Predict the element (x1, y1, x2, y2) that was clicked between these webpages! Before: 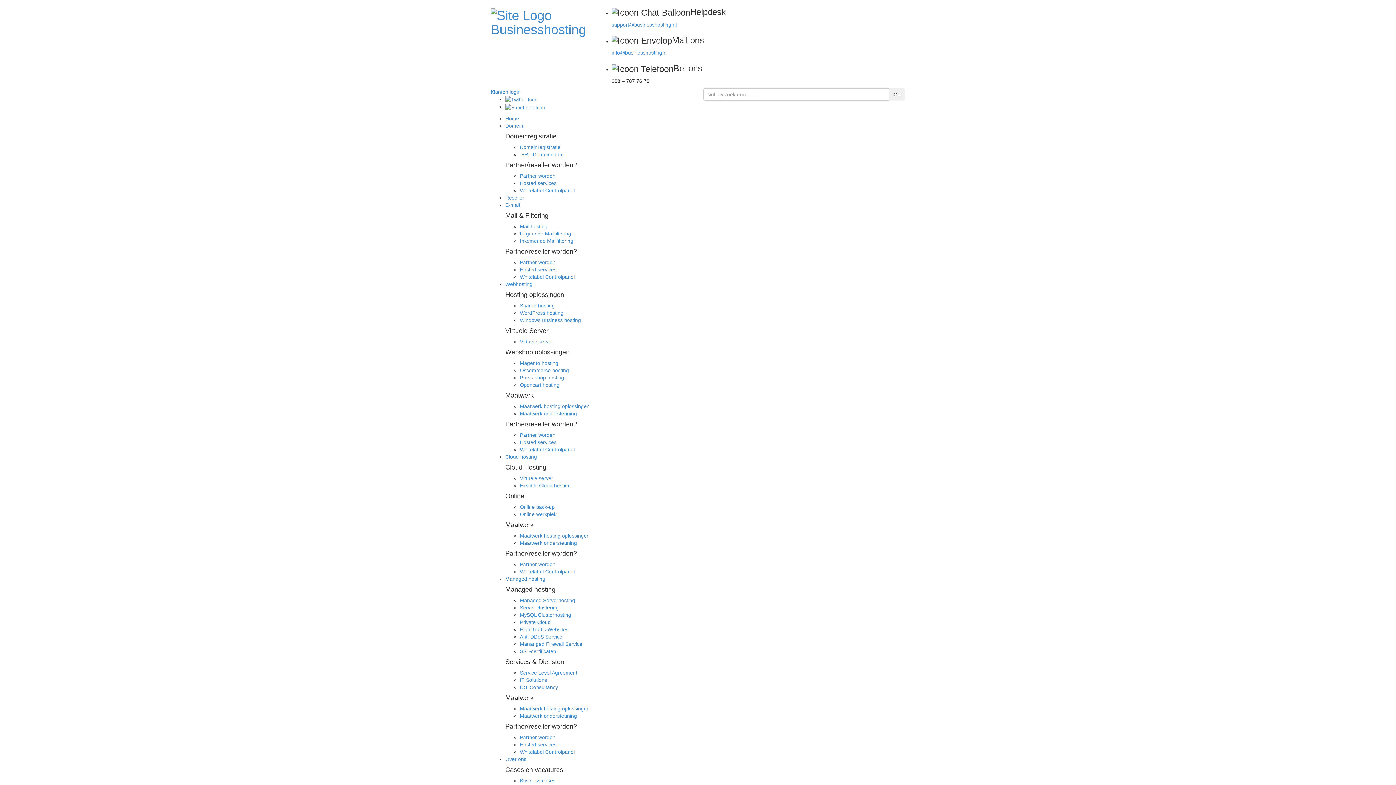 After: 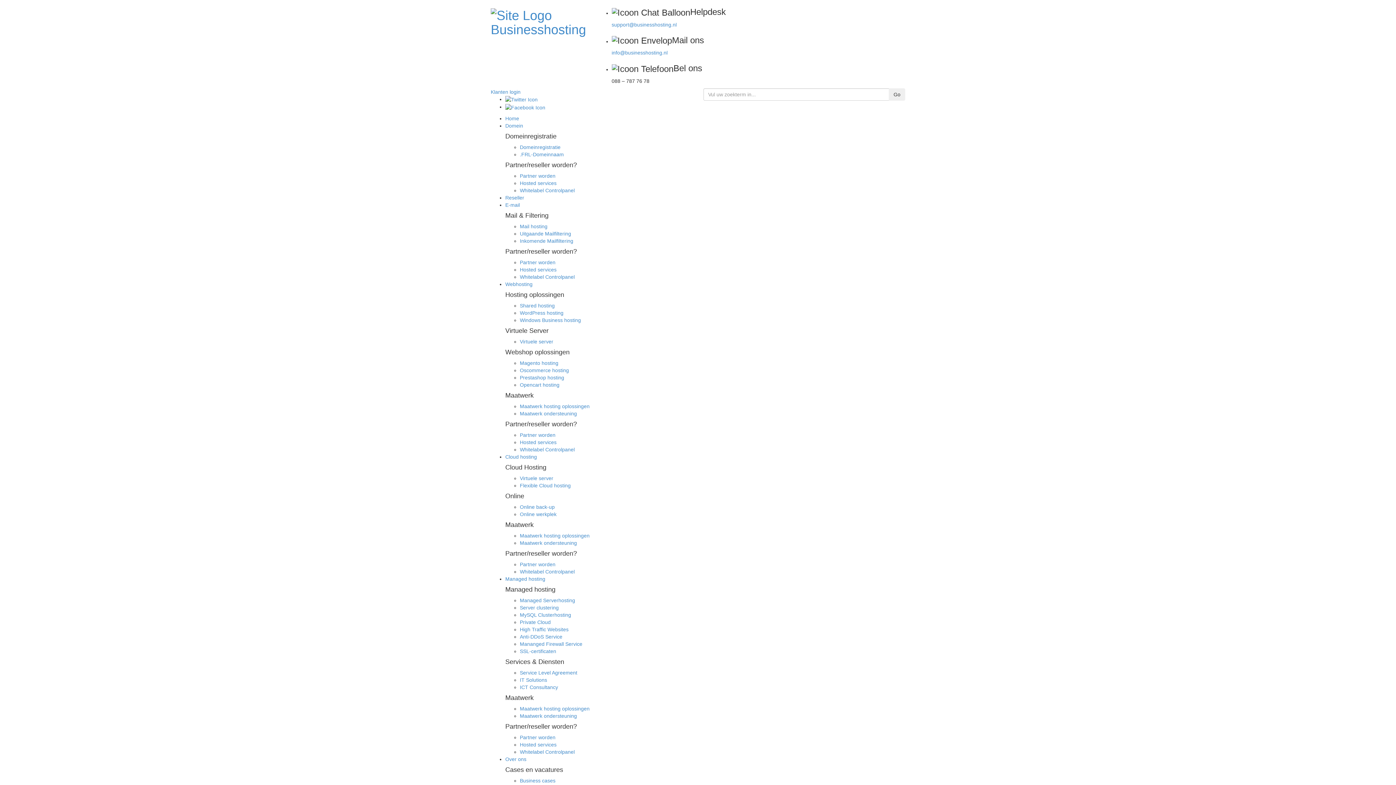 Action: bbox: (520, 648, 556, 654) label: SSL-certificaten